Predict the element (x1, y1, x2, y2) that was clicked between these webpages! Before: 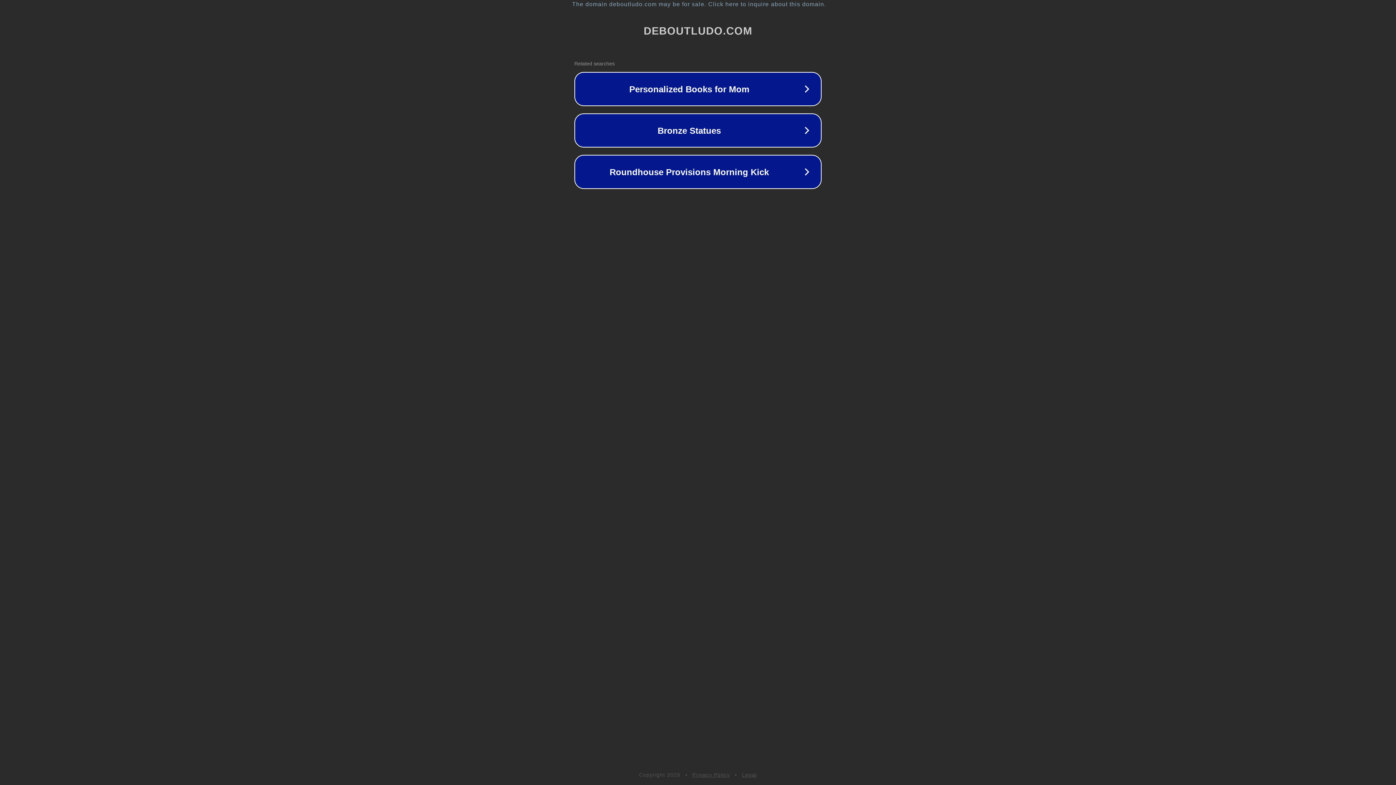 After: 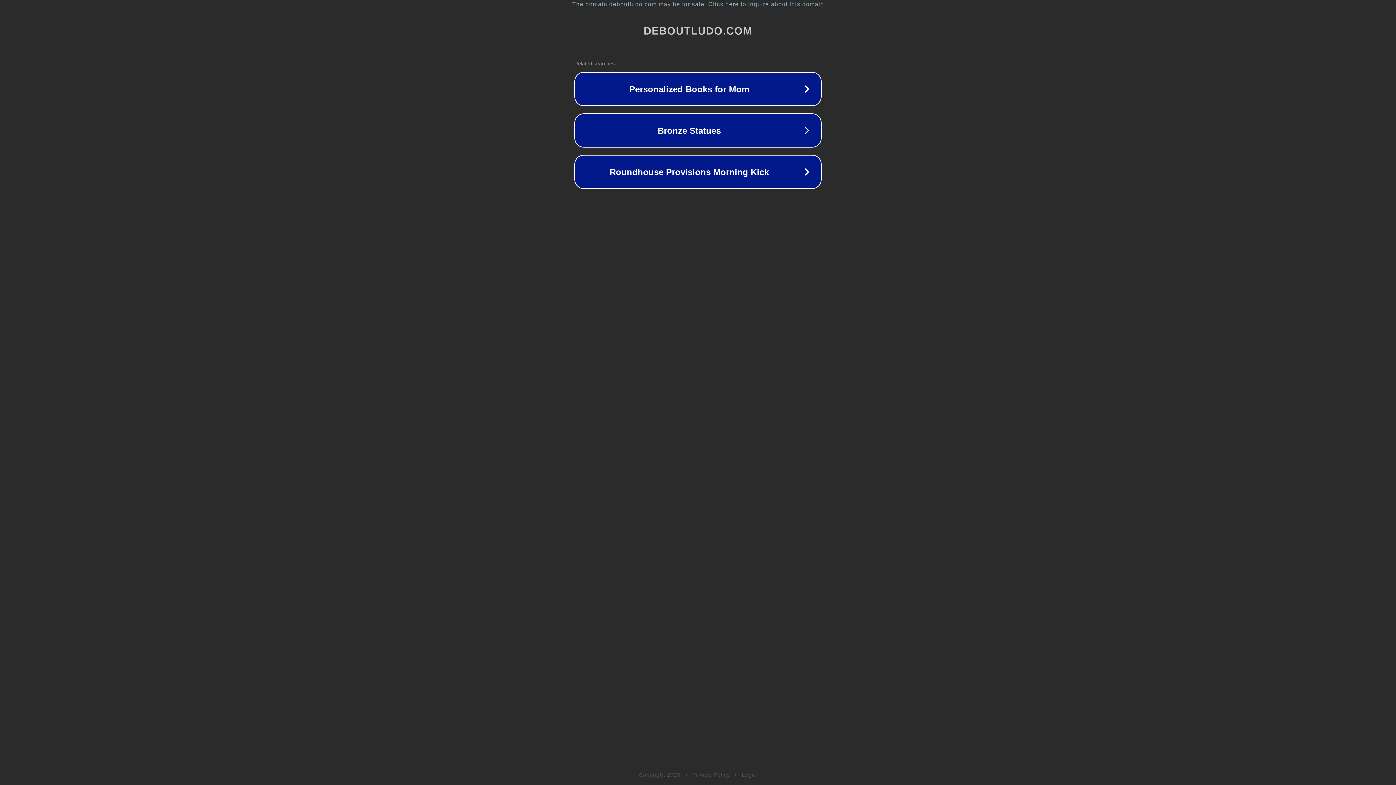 Action: bbox: (692, 772, 730, 778) label: Privacy Policy